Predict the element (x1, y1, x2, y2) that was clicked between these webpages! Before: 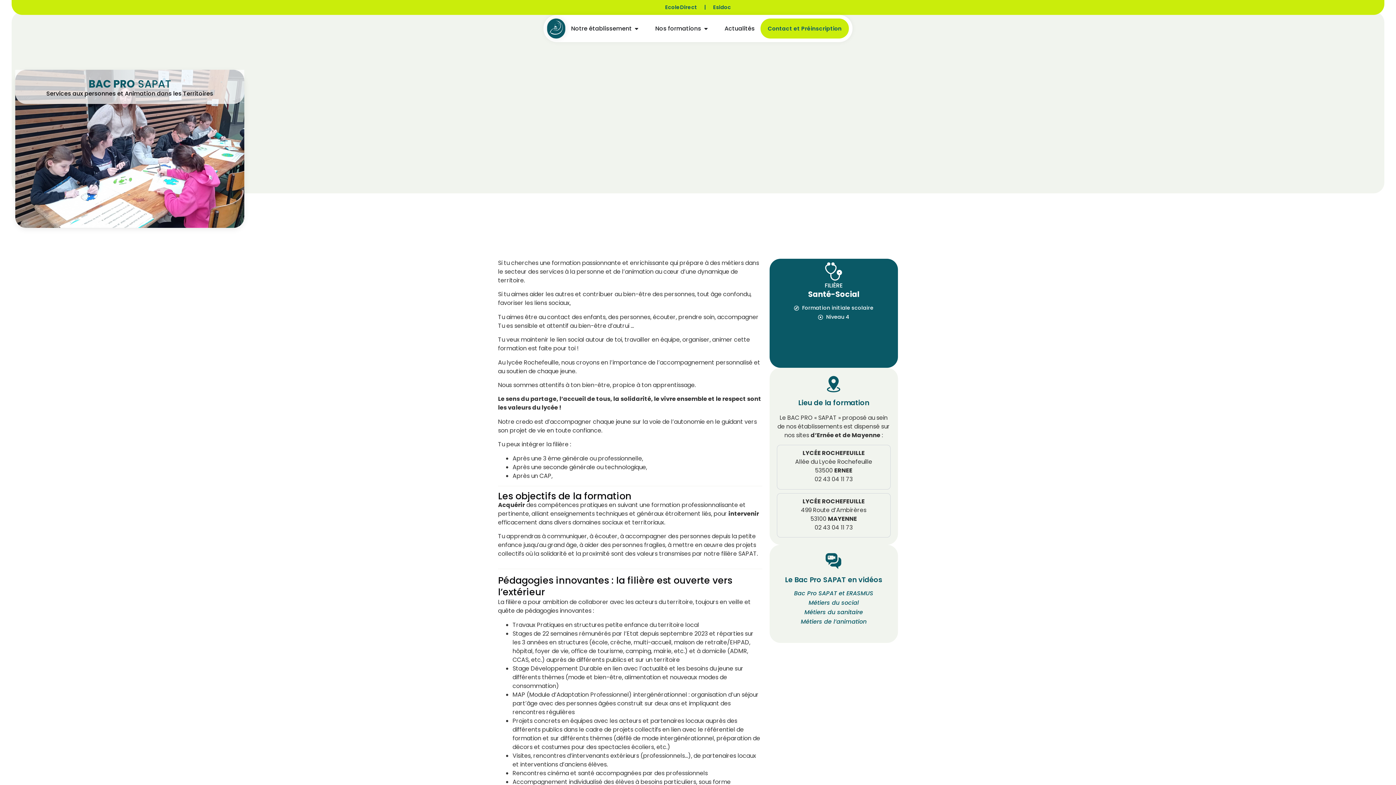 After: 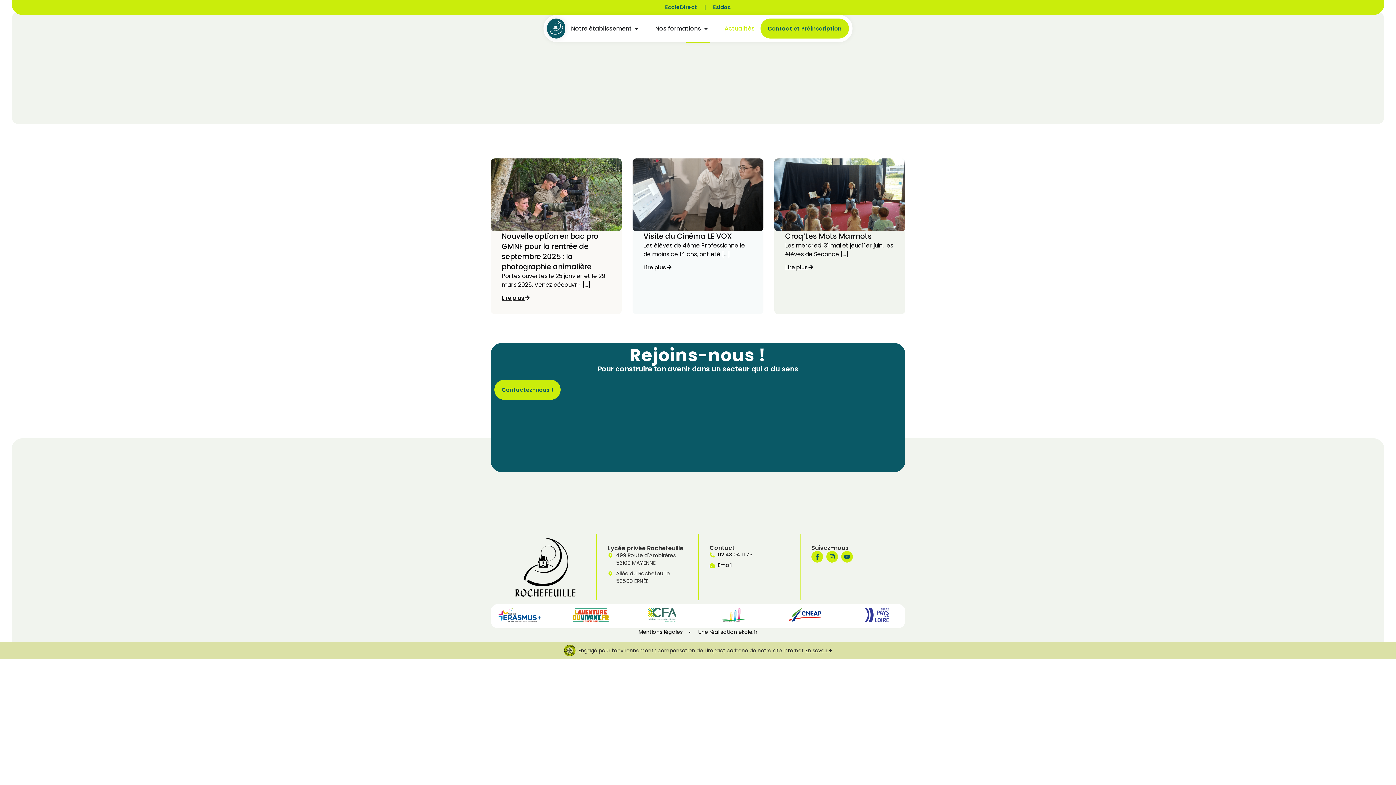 Action: label: Actualités bbox: (724, 24, 754, 32)